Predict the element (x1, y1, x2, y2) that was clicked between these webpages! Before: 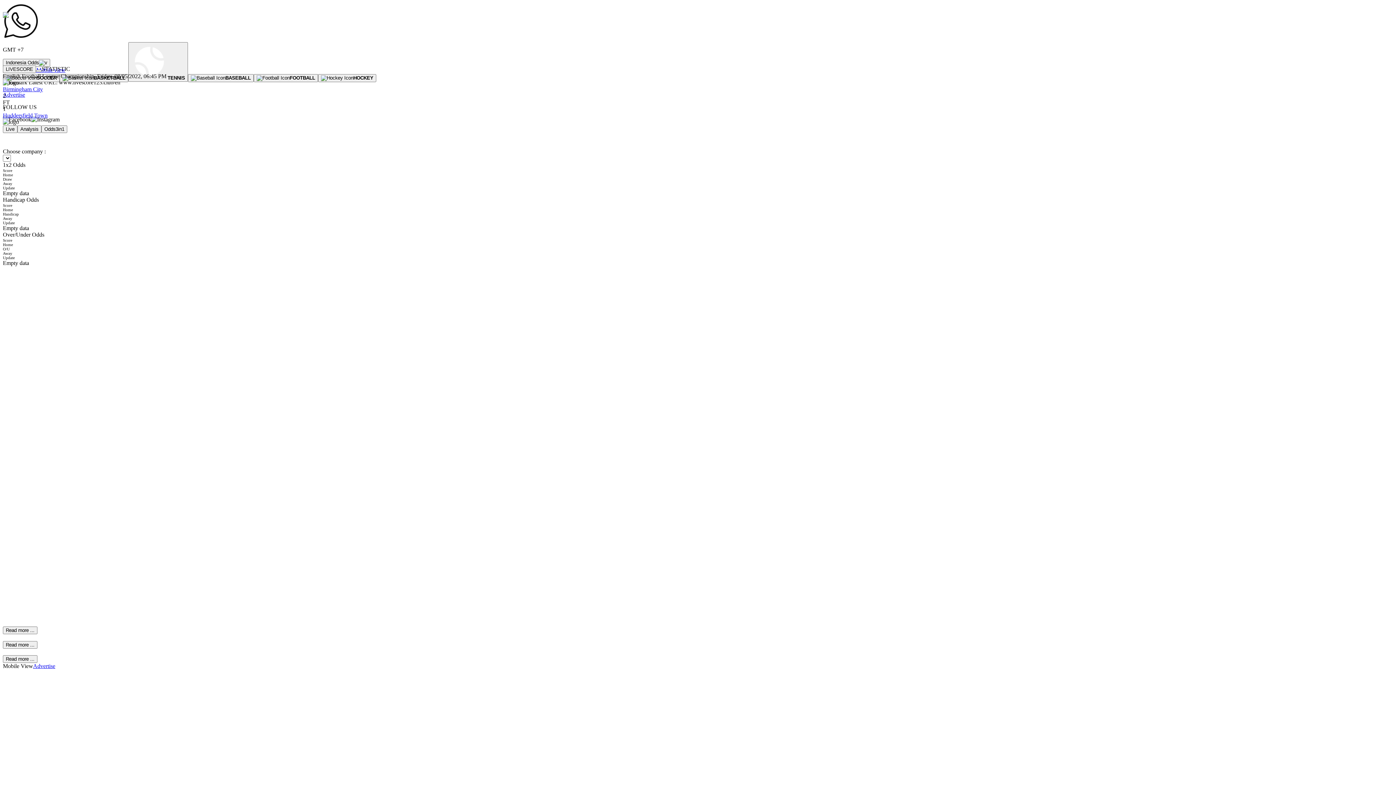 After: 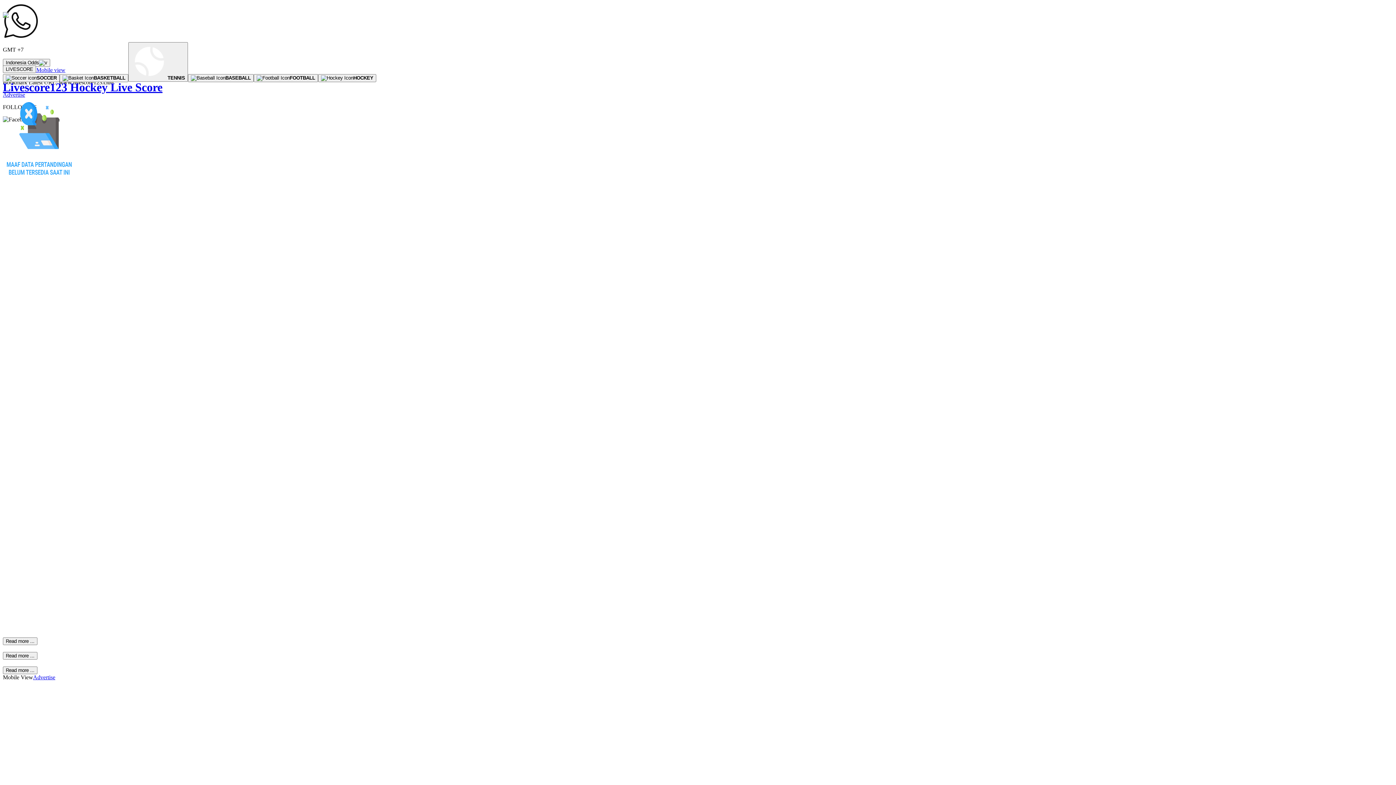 Action: bbox: (318, 74, 376, 80) label: HOCKEY